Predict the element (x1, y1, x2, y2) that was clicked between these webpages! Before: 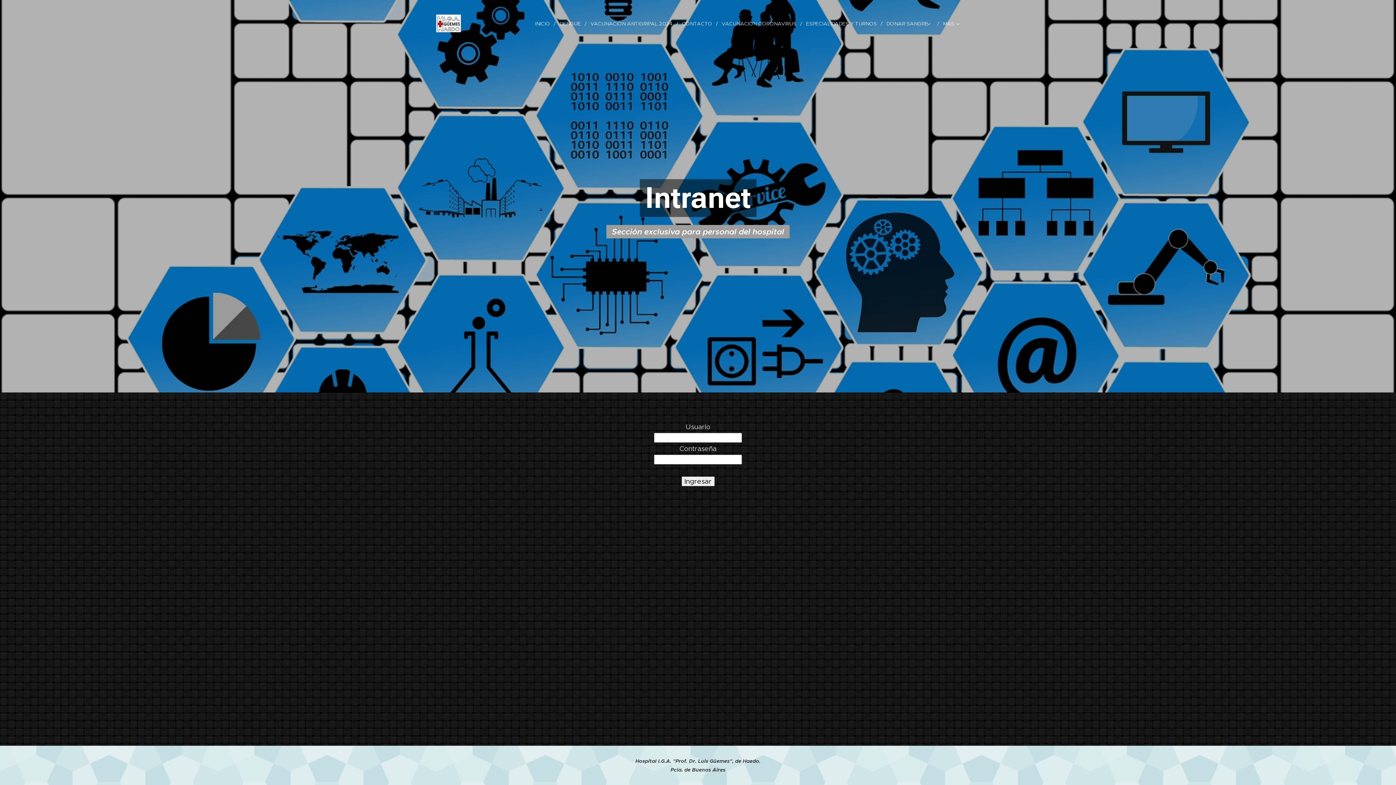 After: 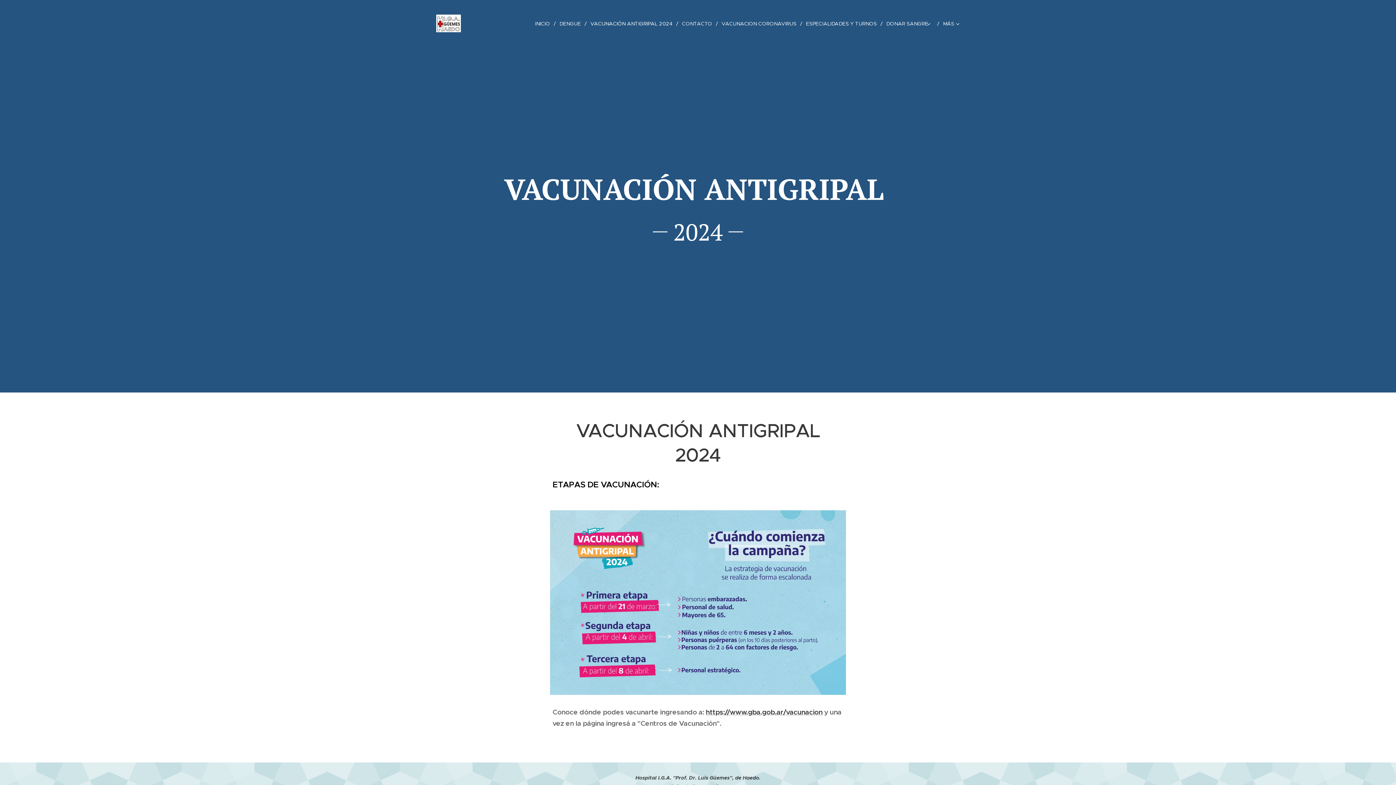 Action: bbox: (586, 14, 678, 32) label: VACUNACIÓN ANTIGRIPAL 2024